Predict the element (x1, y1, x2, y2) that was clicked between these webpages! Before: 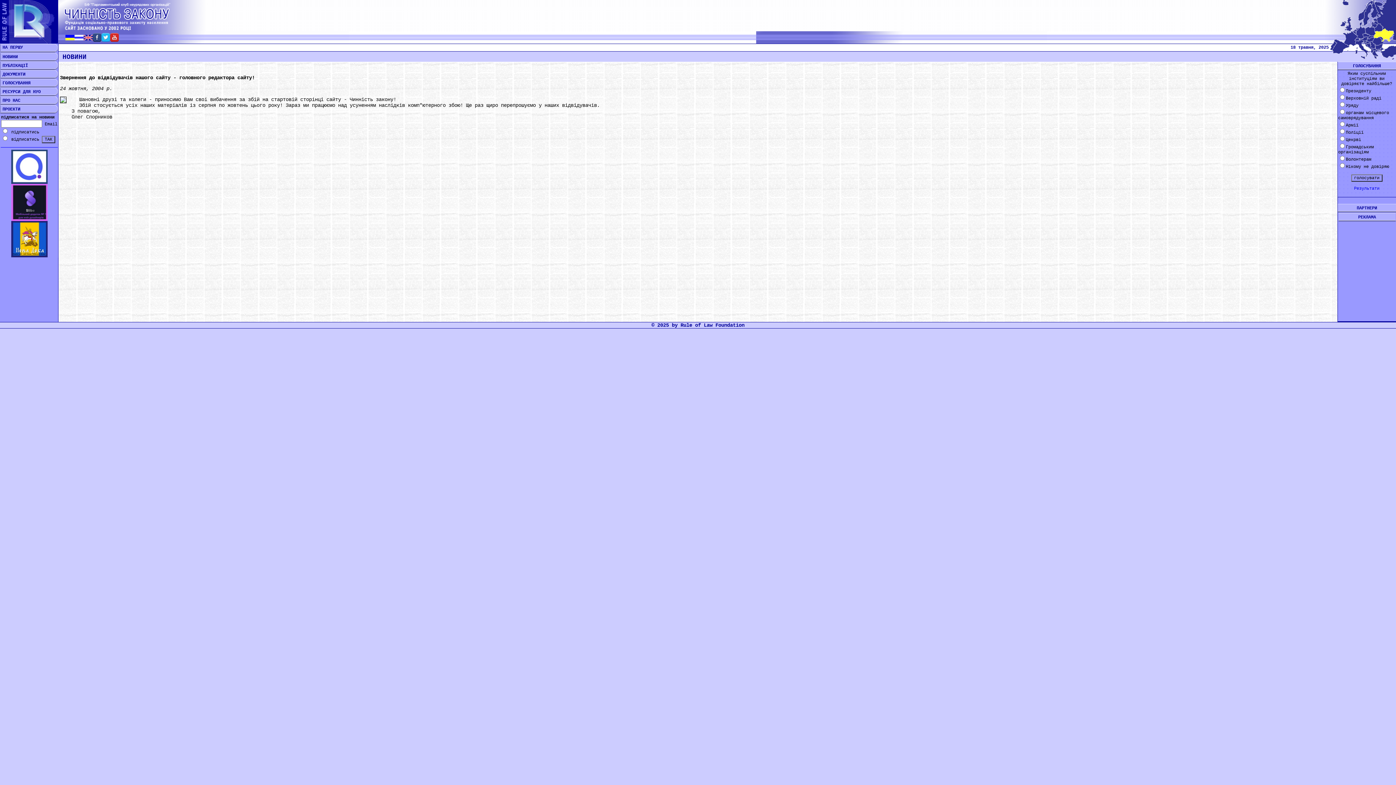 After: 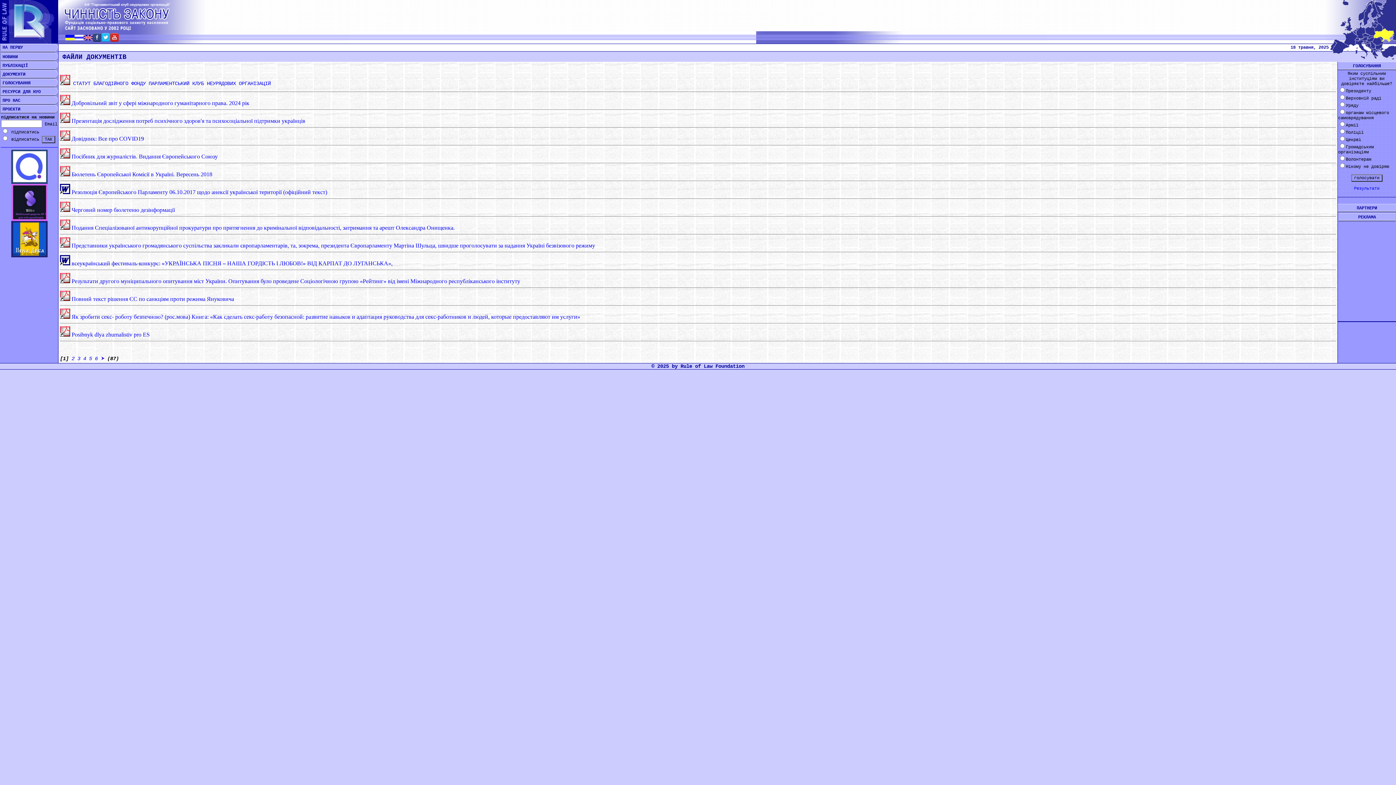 Action: label:  ДОКУМЕНТИ bbox: (0, 72, 25, 77)